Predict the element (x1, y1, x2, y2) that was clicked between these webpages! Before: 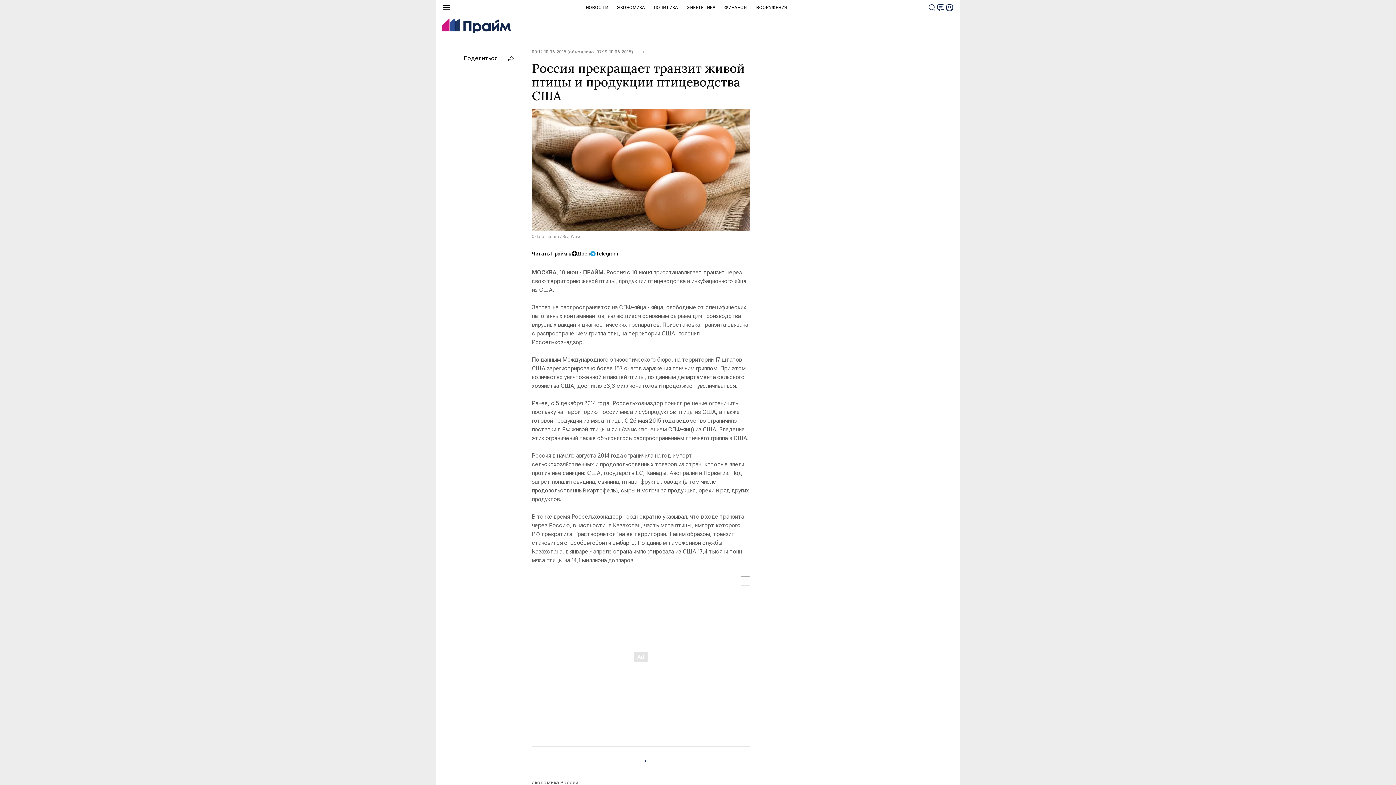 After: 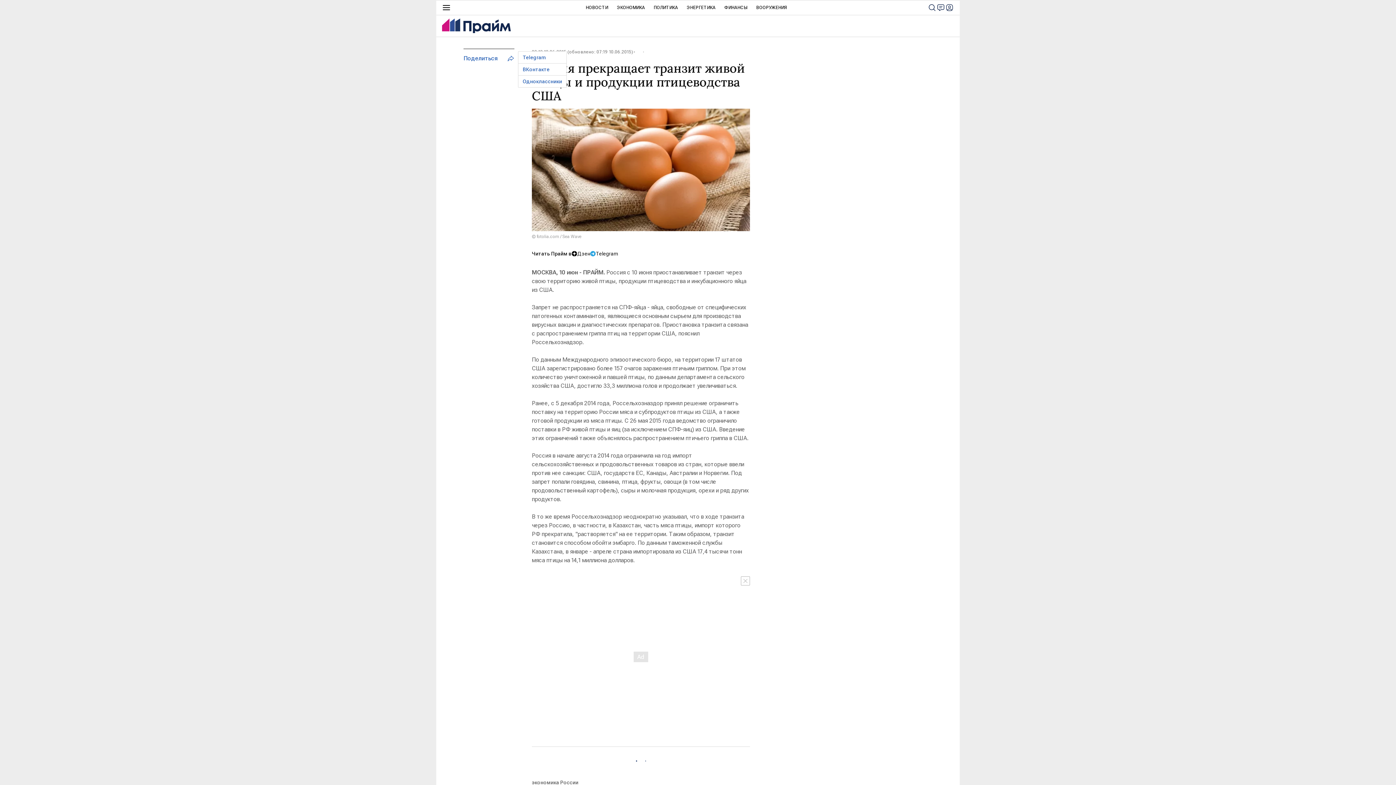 Action: bbox: (463, 54, 514, 62) label: Поделиться